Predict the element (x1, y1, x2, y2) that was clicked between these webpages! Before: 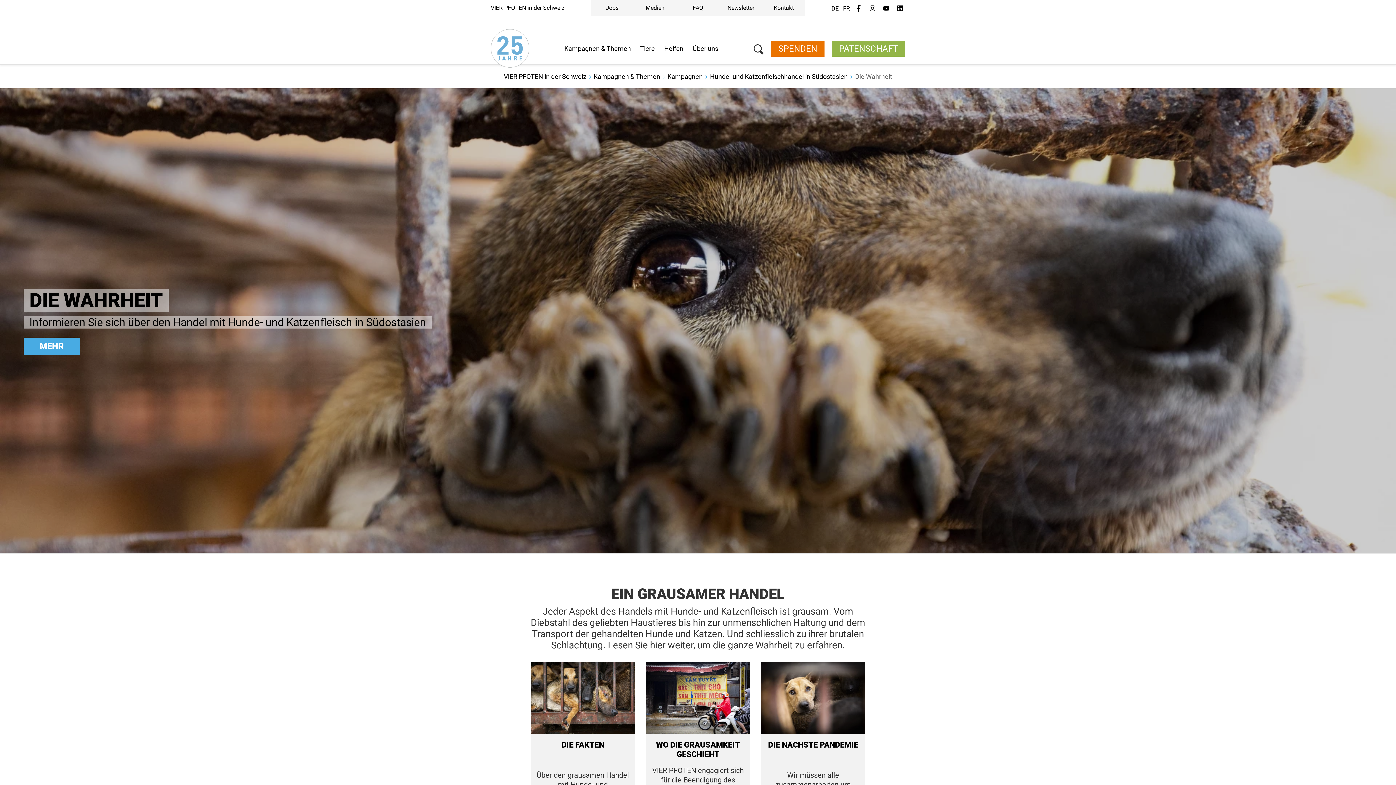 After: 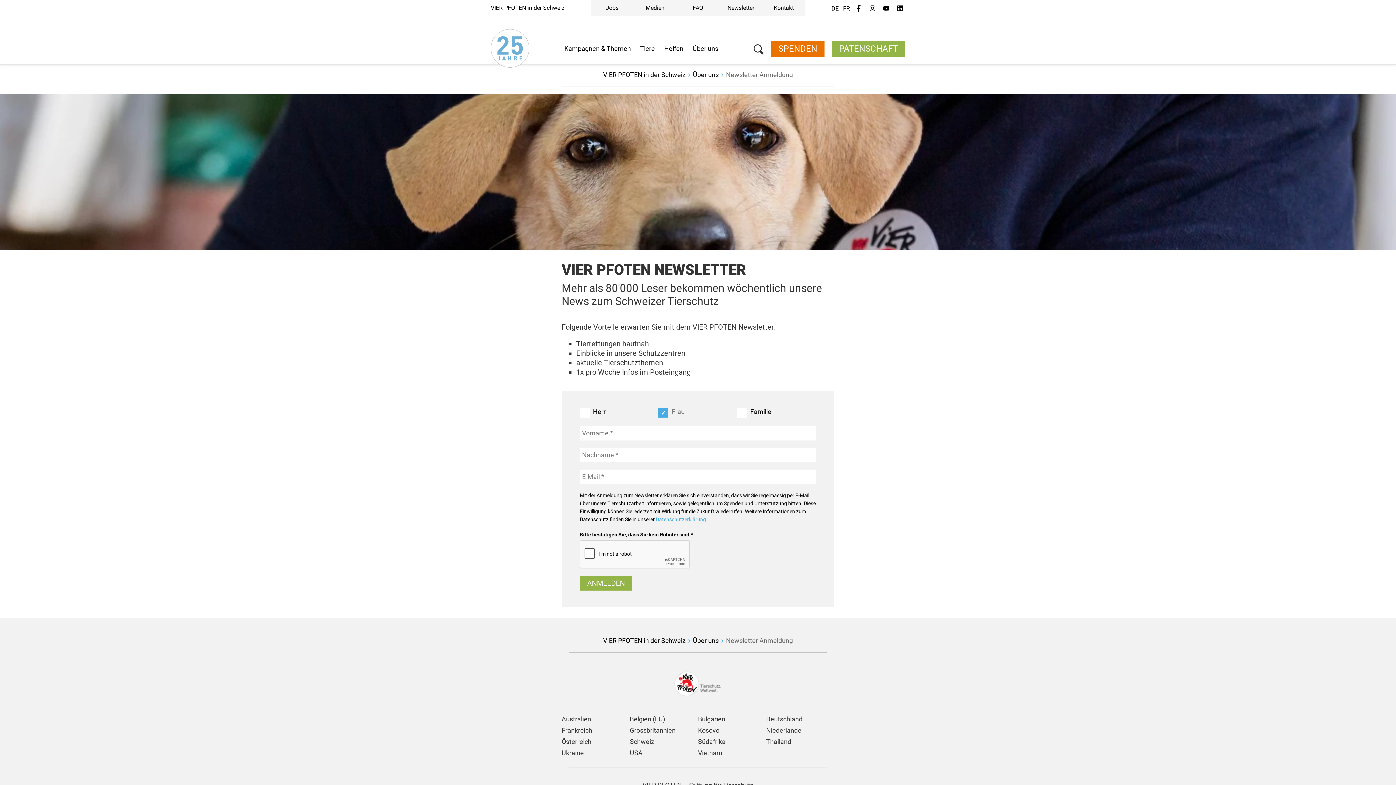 Action: bbox: (719, 0, 762, 16) label: Newsletter